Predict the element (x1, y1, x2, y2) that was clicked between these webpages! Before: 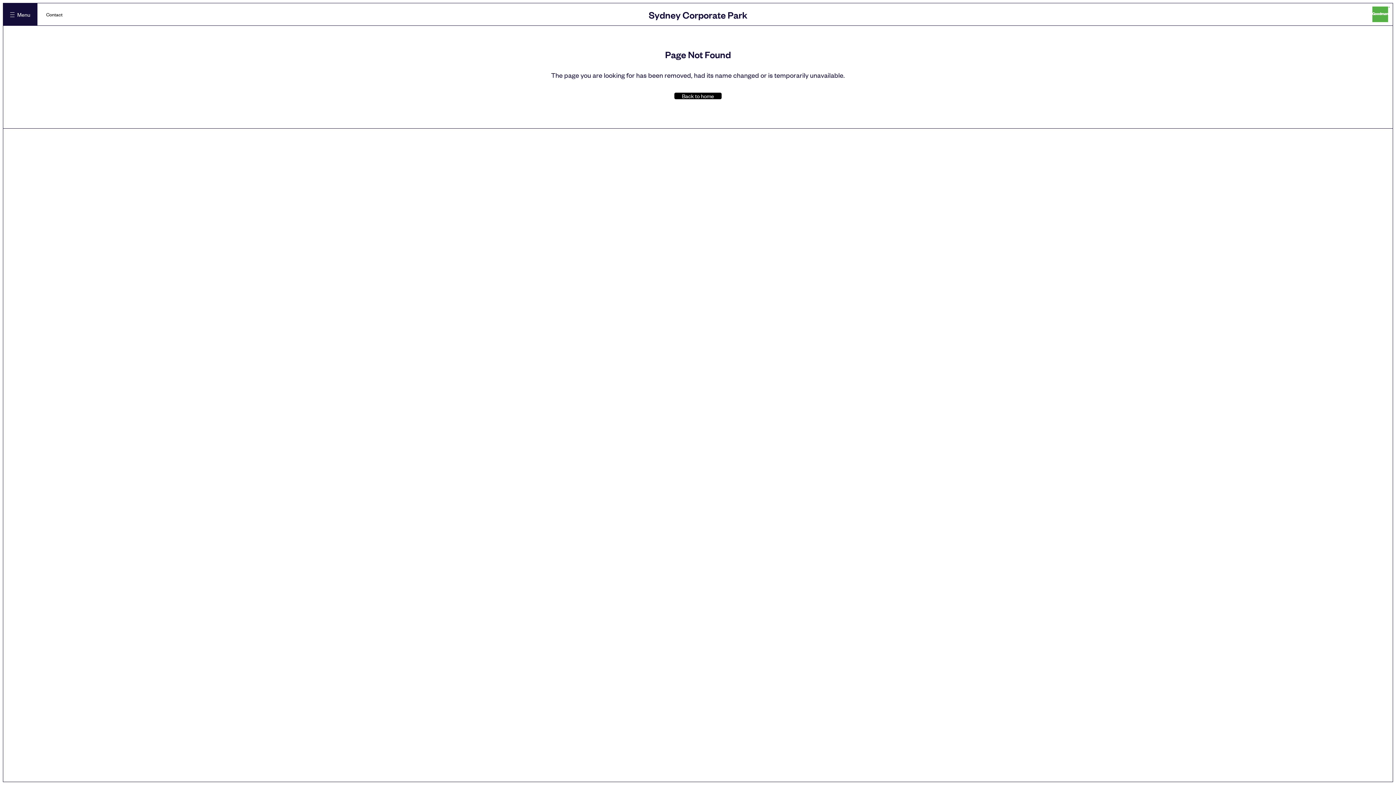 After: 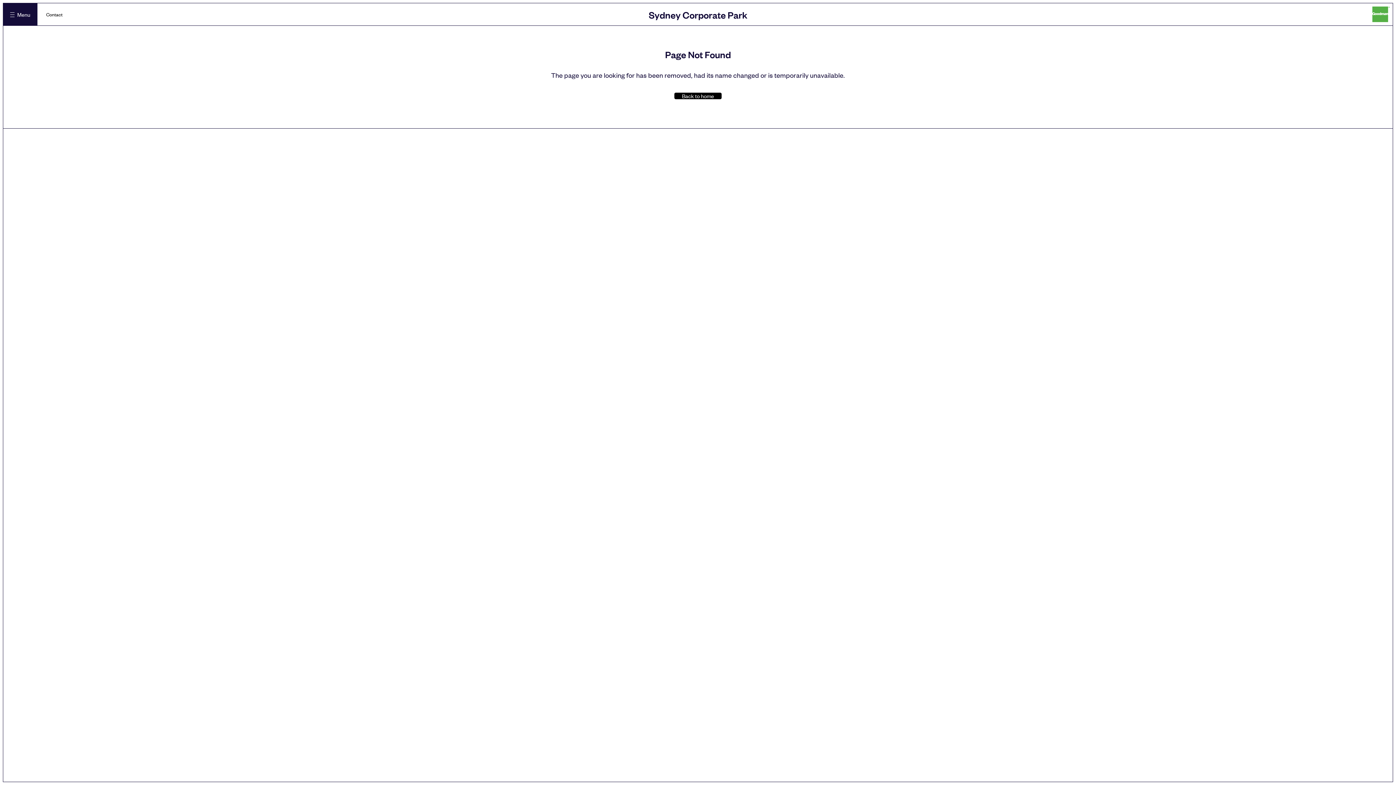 Action: bbox: (1372, 6, 1390, 22)